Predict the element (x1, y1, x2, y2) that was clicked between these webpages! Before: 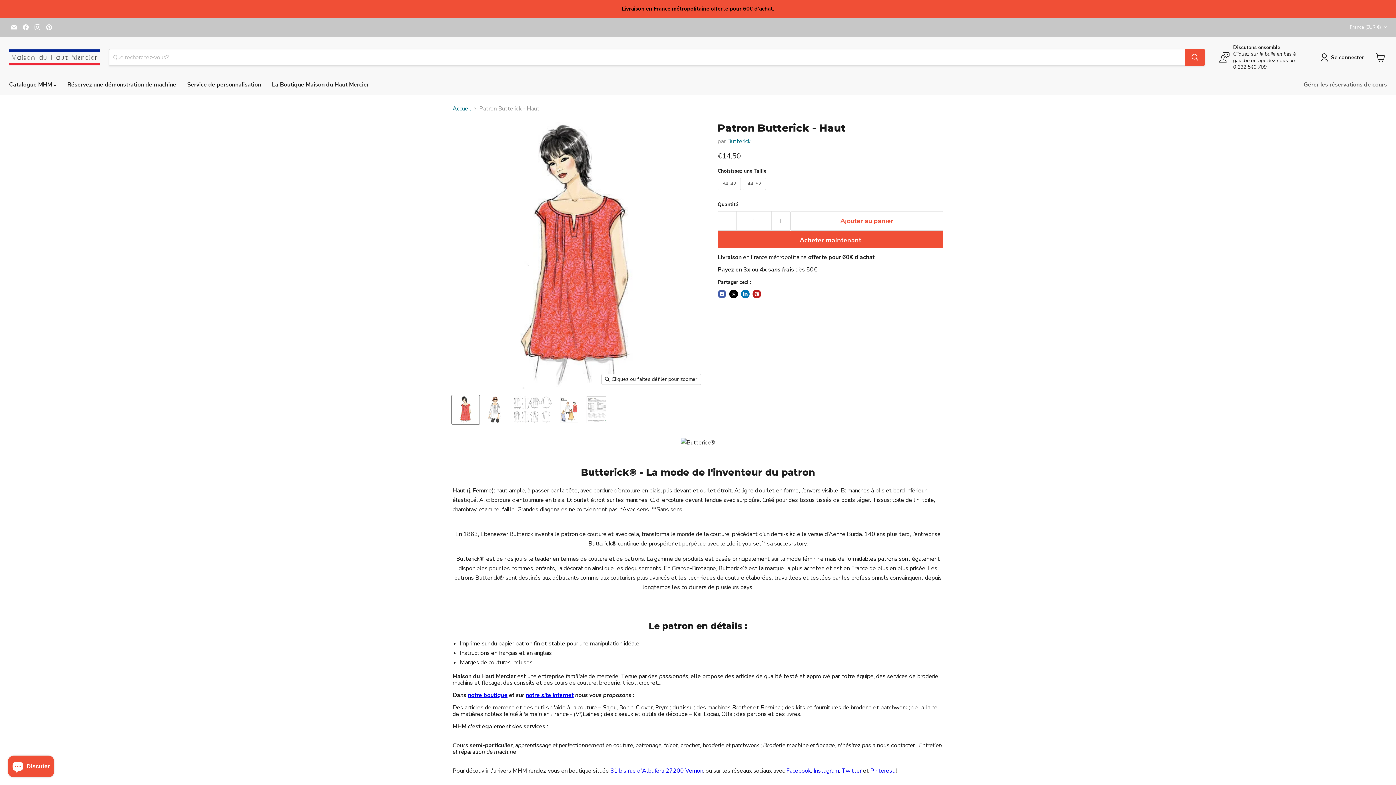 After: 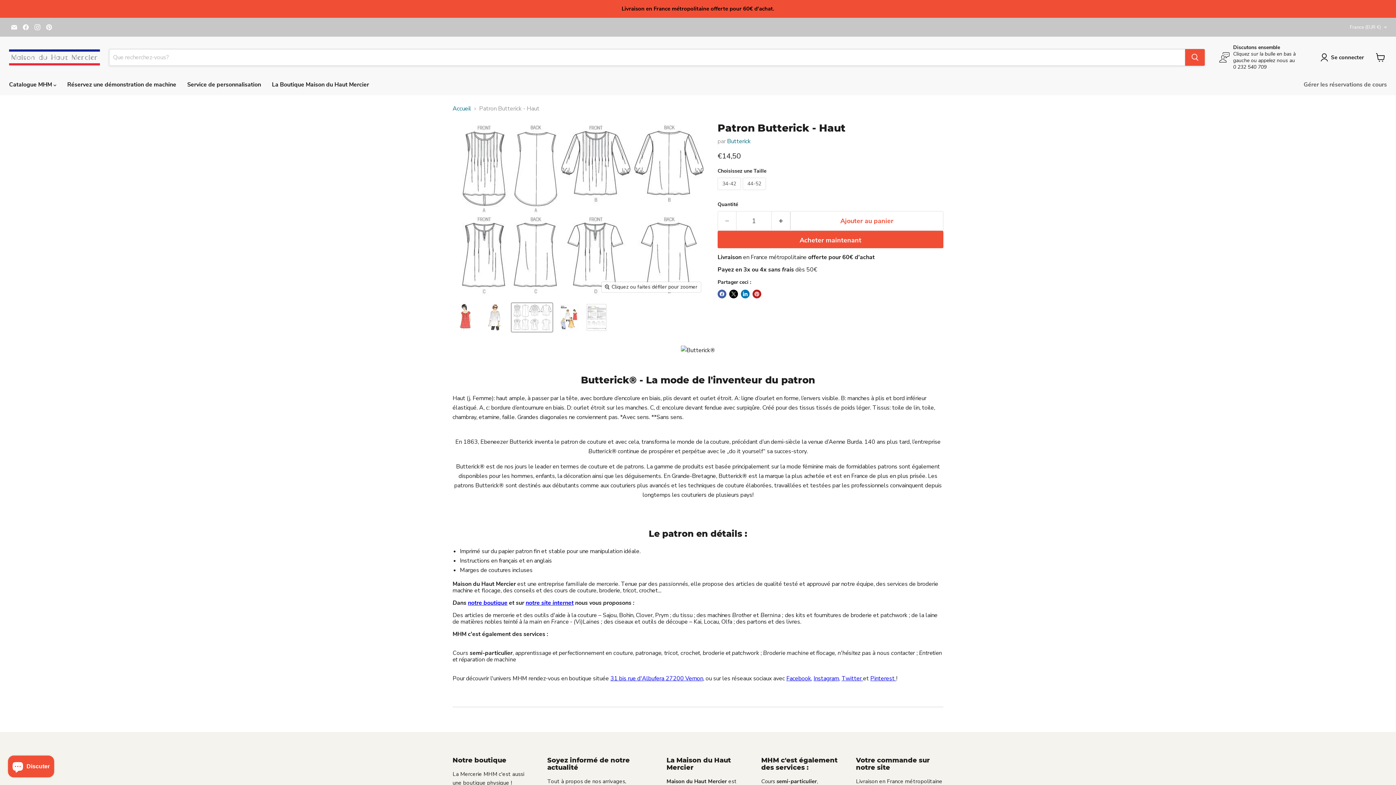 Action: bbox: (511, 395, 552, 424) label: Patron Butterick - Haut Patron Butterick  la vignette